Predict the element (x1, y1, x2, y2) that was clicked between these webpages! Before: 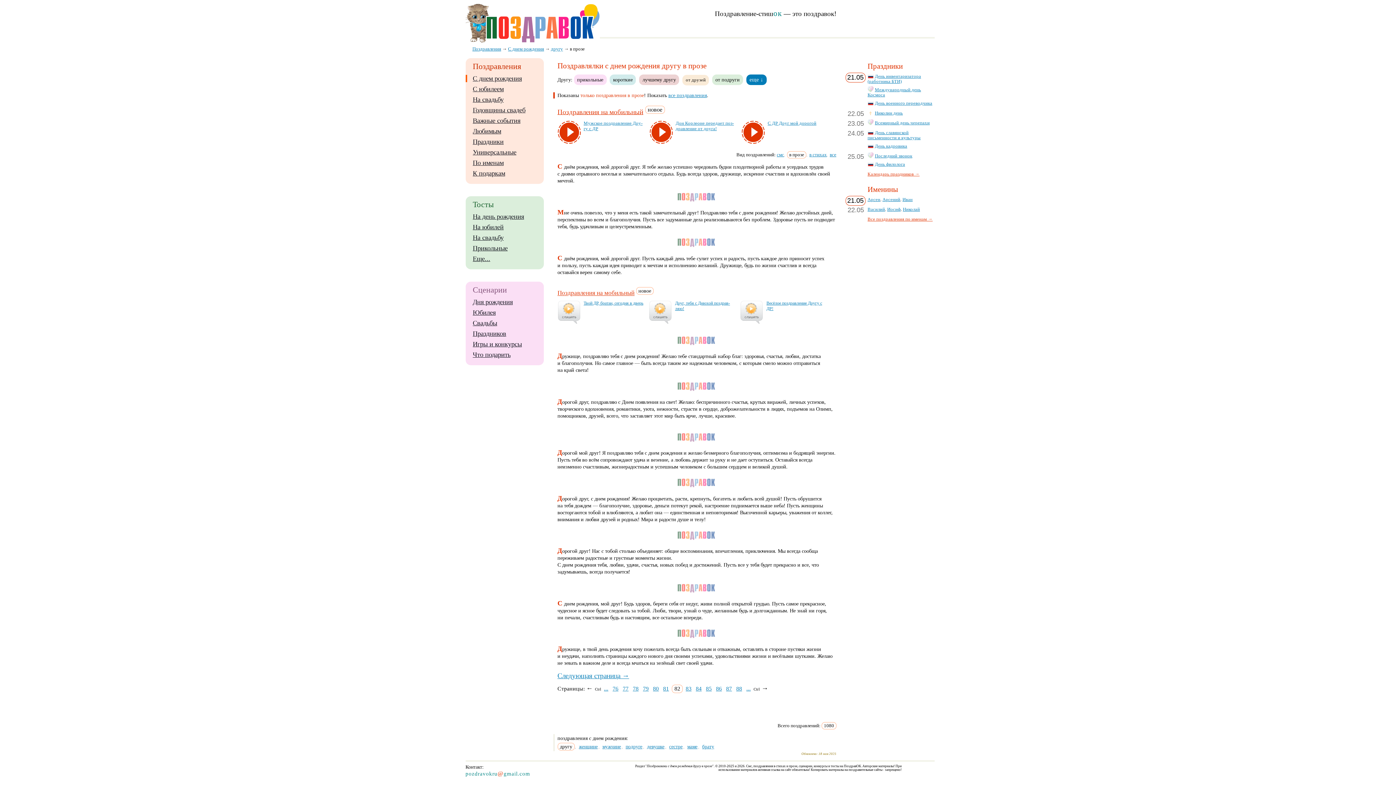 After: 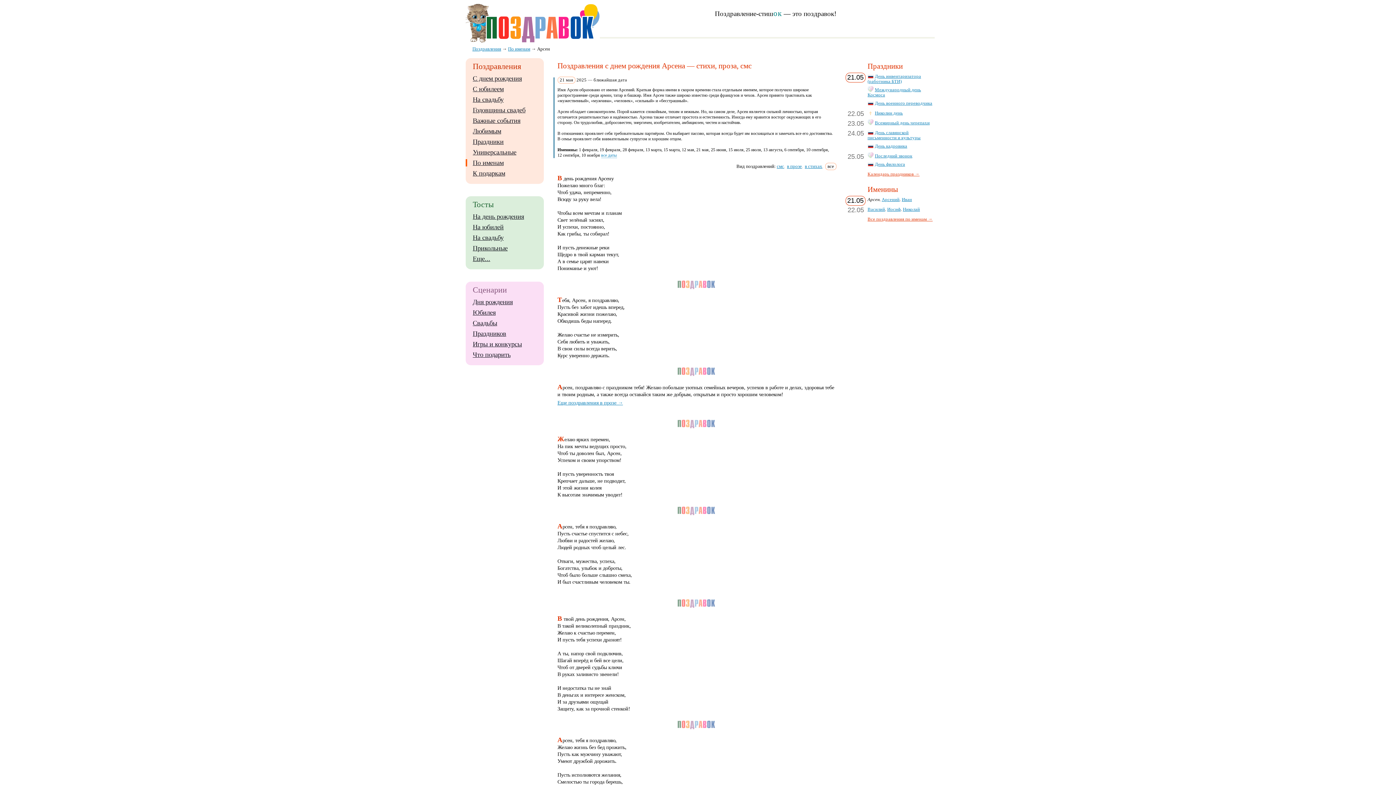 Action: label: Арсен bbox: (867, 197, 880, 202)